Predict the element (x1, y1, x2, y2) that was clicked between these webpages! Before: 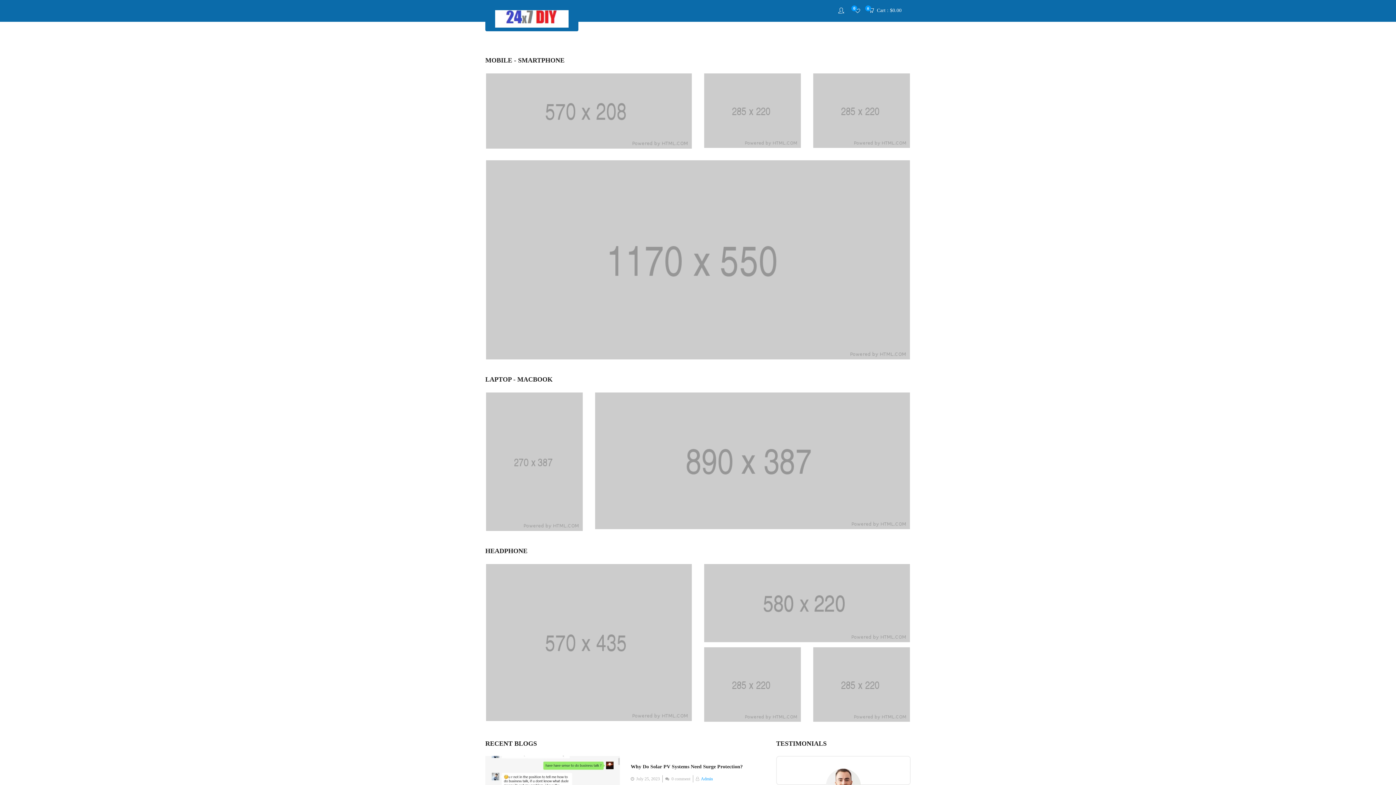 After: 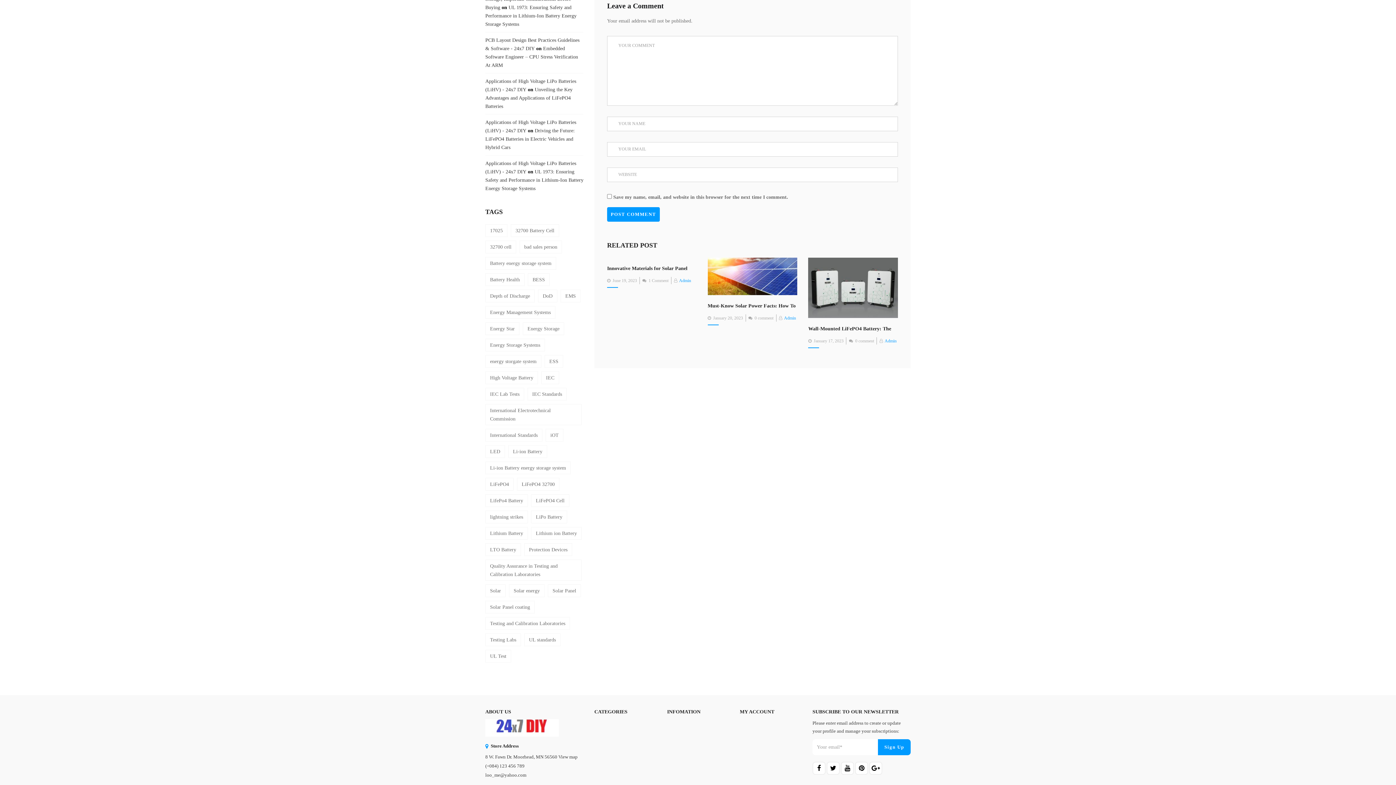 Action: label: 0 comment bbox: (671, 776, 690, 781)